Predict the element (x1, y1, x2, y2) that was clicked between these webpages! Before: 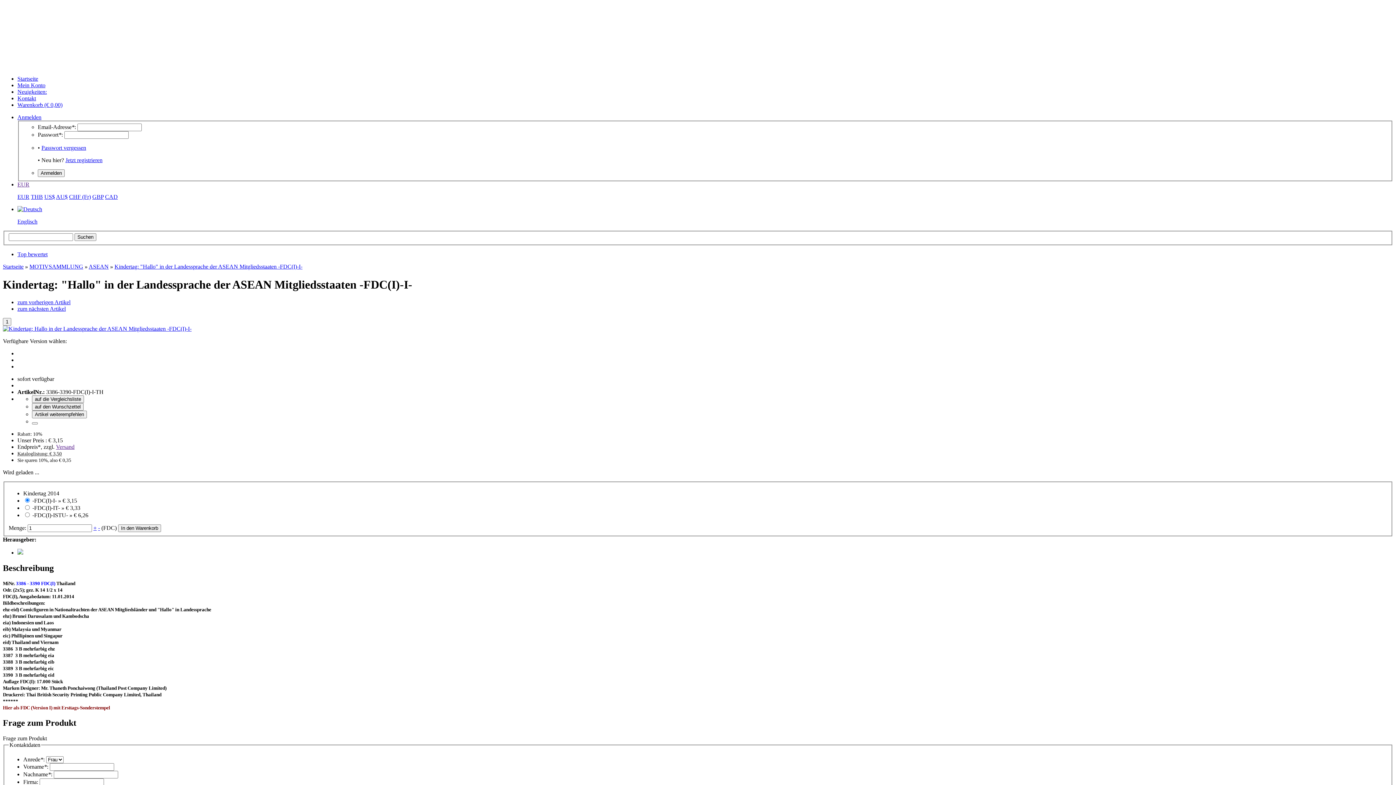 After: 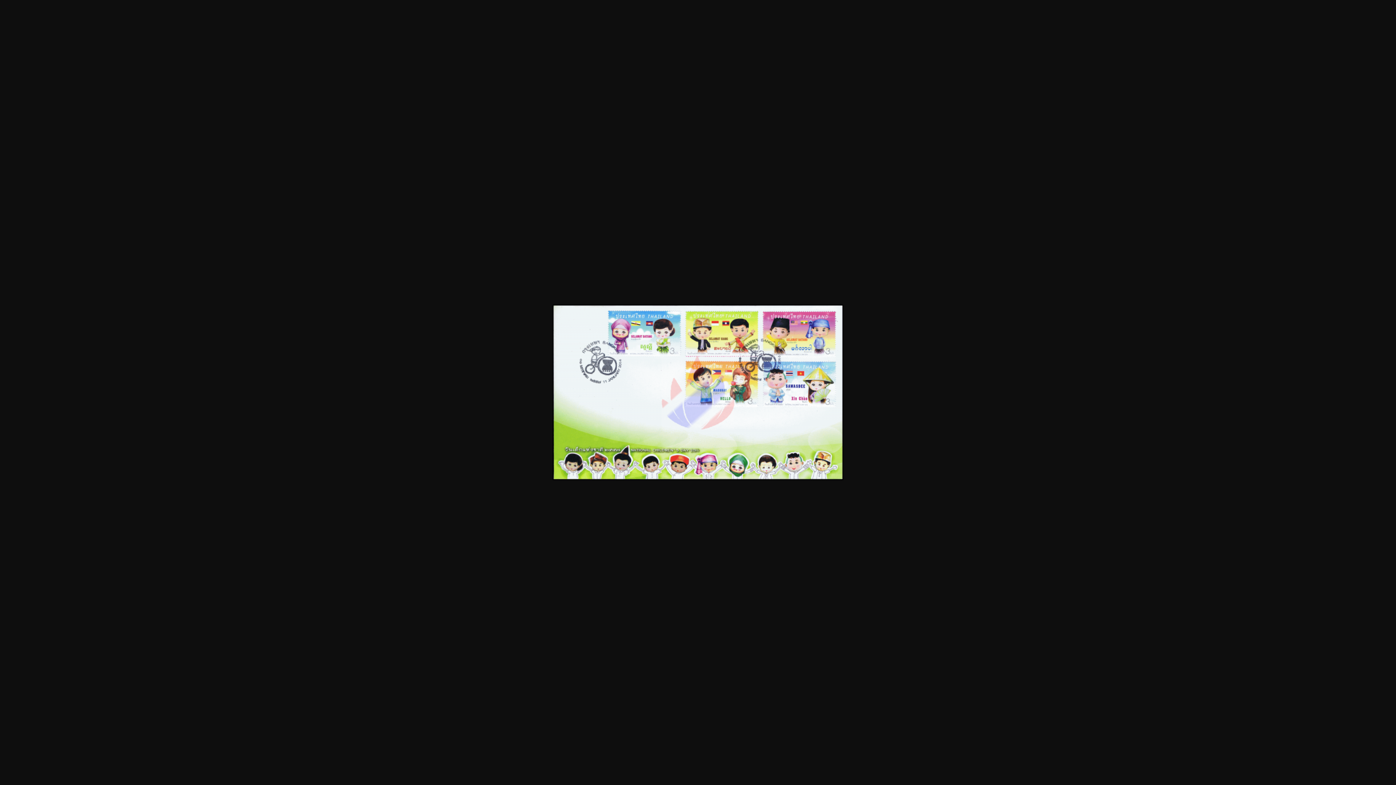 Action: bbox: (2, 325, 191, 332)